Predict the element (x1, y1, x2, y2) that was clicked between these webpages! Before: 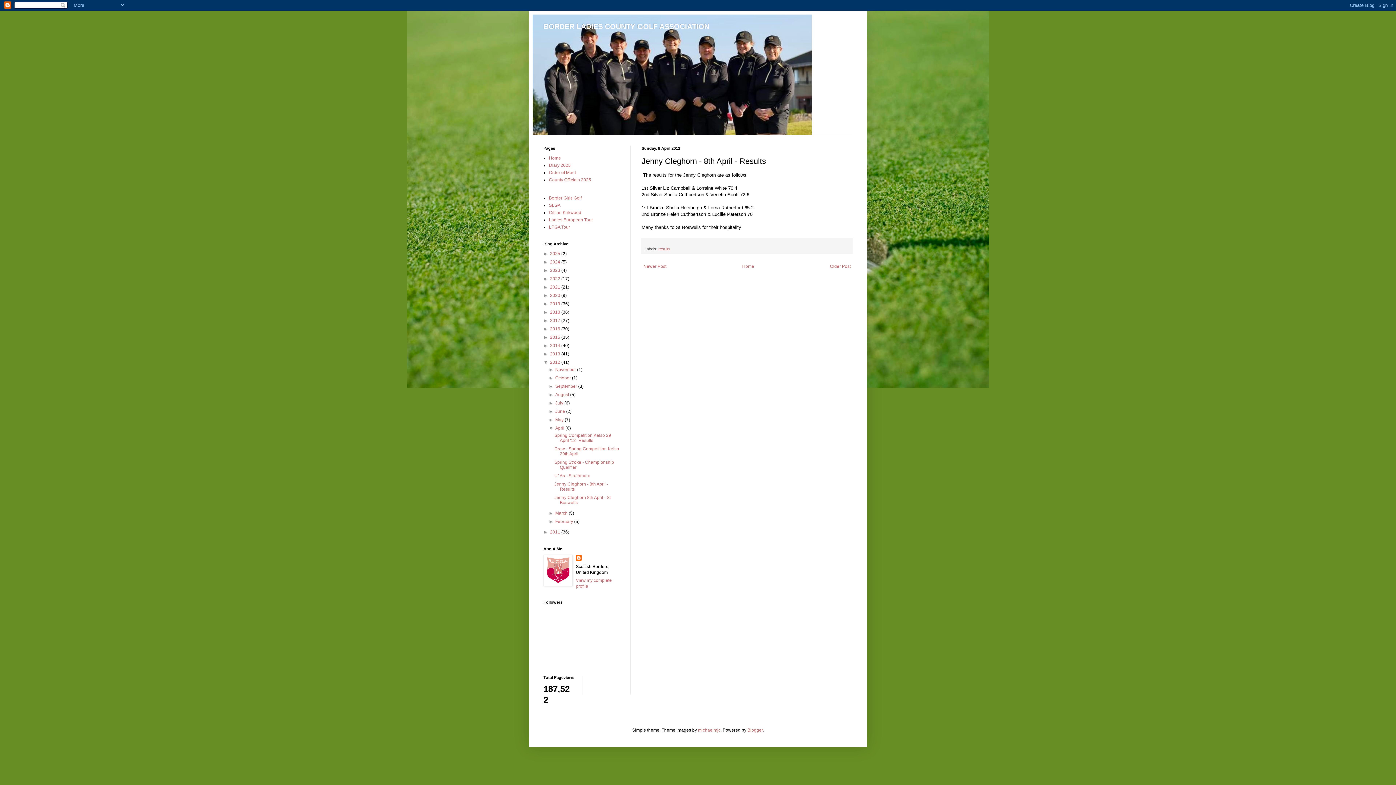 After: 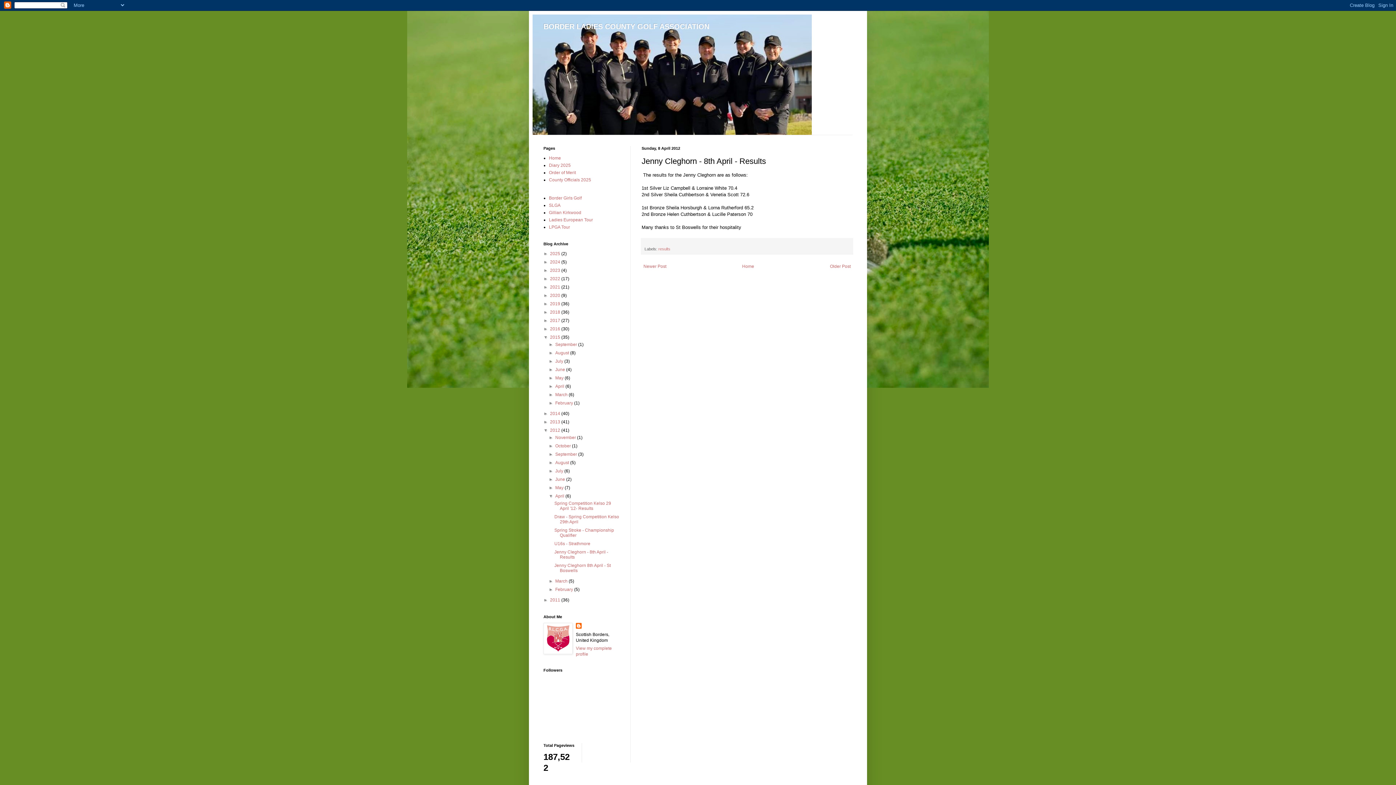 Action: bbox: (543, 334, 550, 340) label: ►  